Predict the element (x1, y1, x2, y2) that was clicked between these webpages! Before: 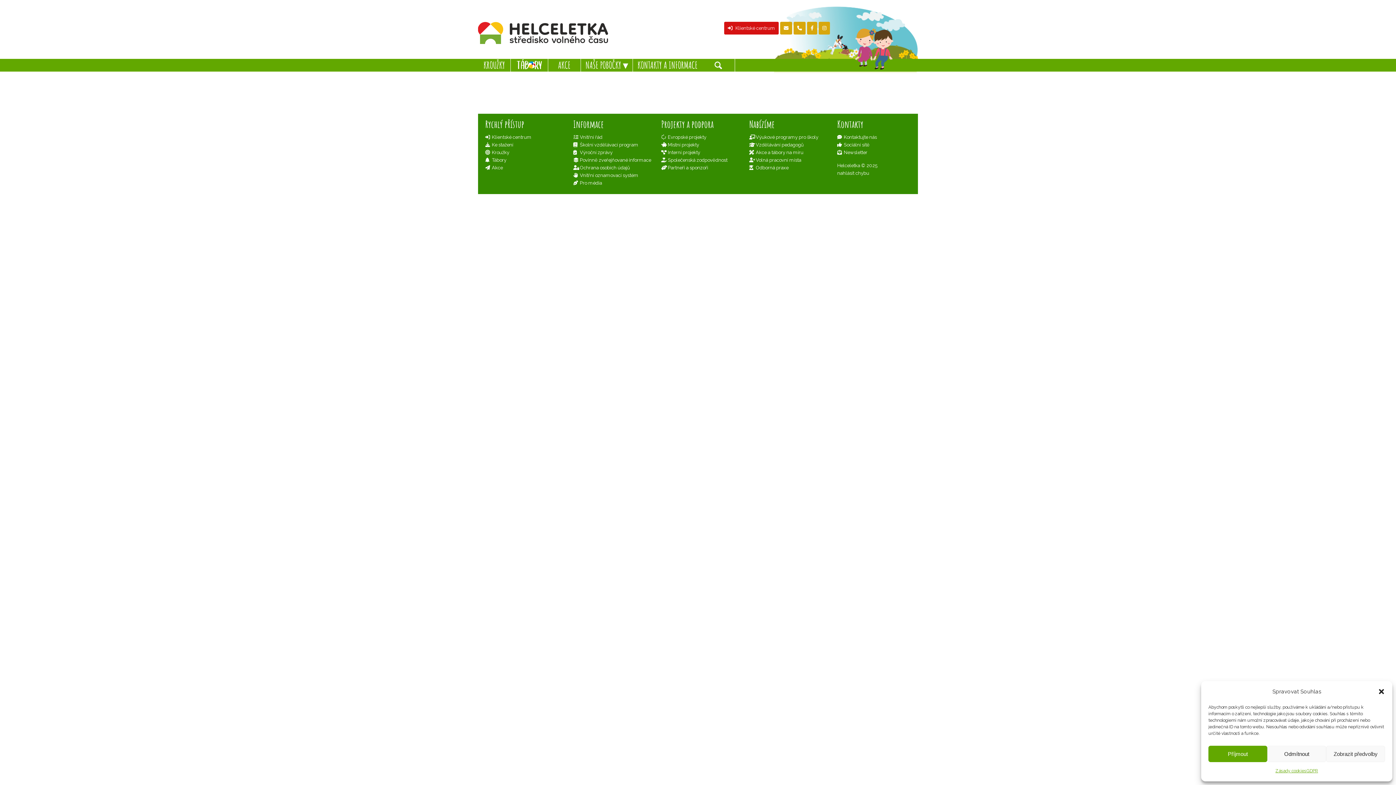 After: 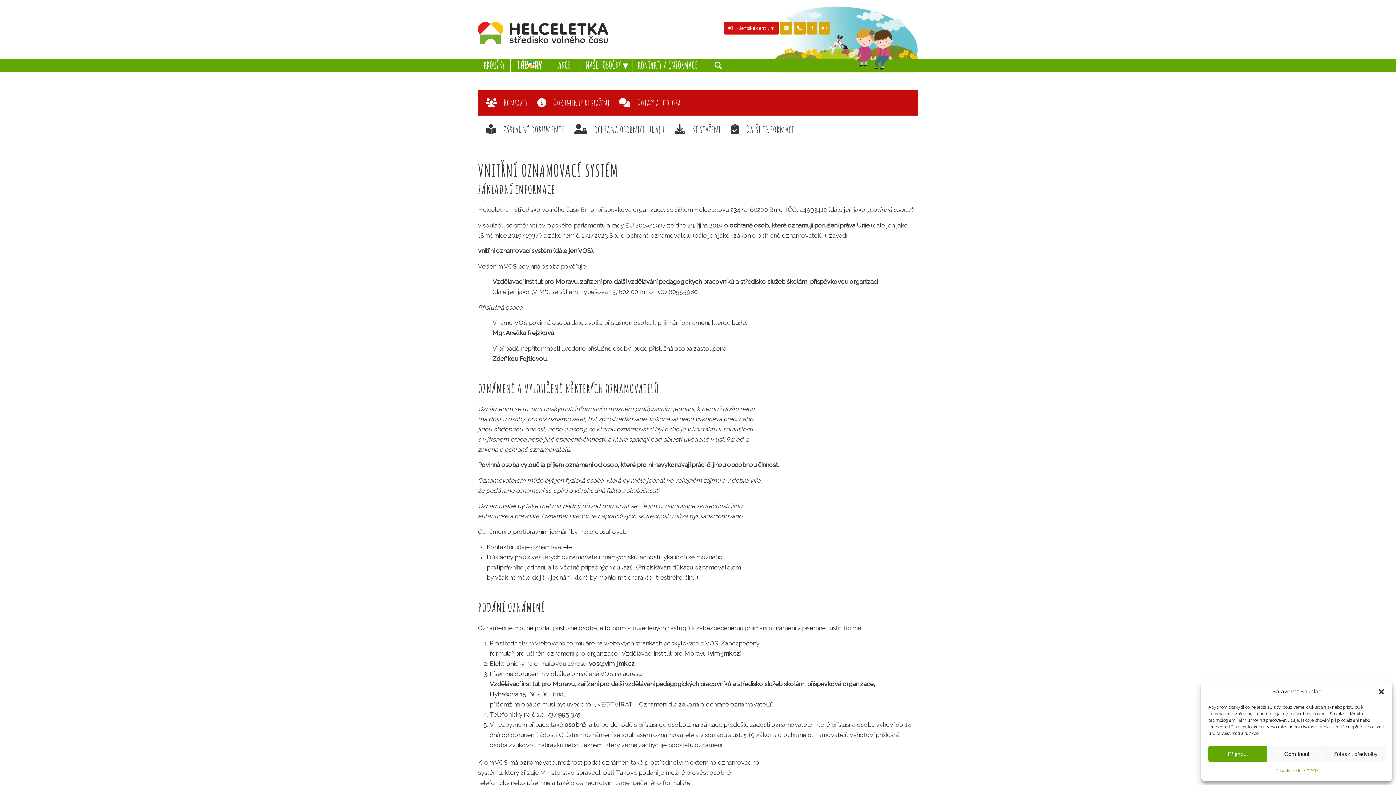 Action: label: Vnitřní oznamovací systém bbox: (580, 172, 638, 178)